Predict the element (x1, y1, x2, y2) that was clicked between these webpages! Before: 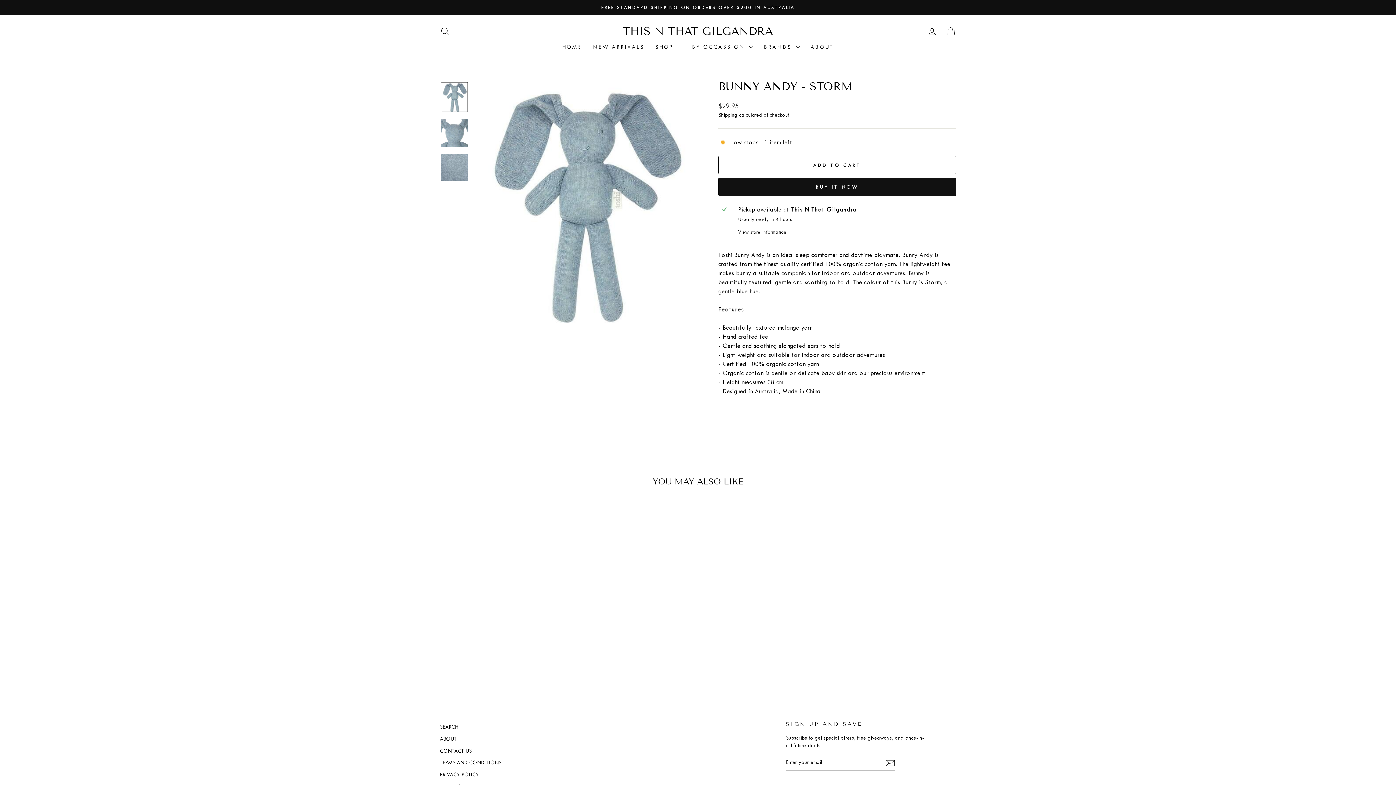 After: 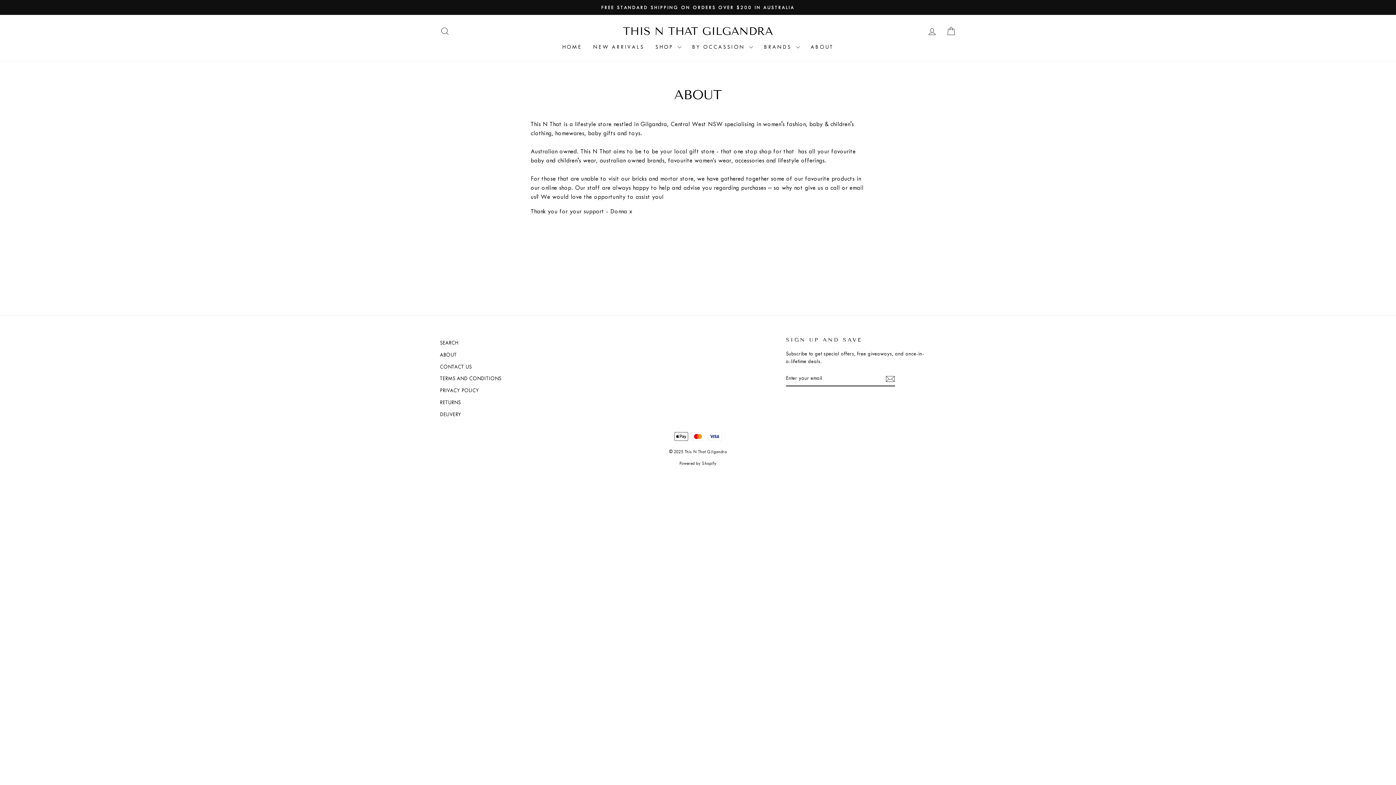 Action: label: ABOUT bbox: (440, 734, 456, 744)